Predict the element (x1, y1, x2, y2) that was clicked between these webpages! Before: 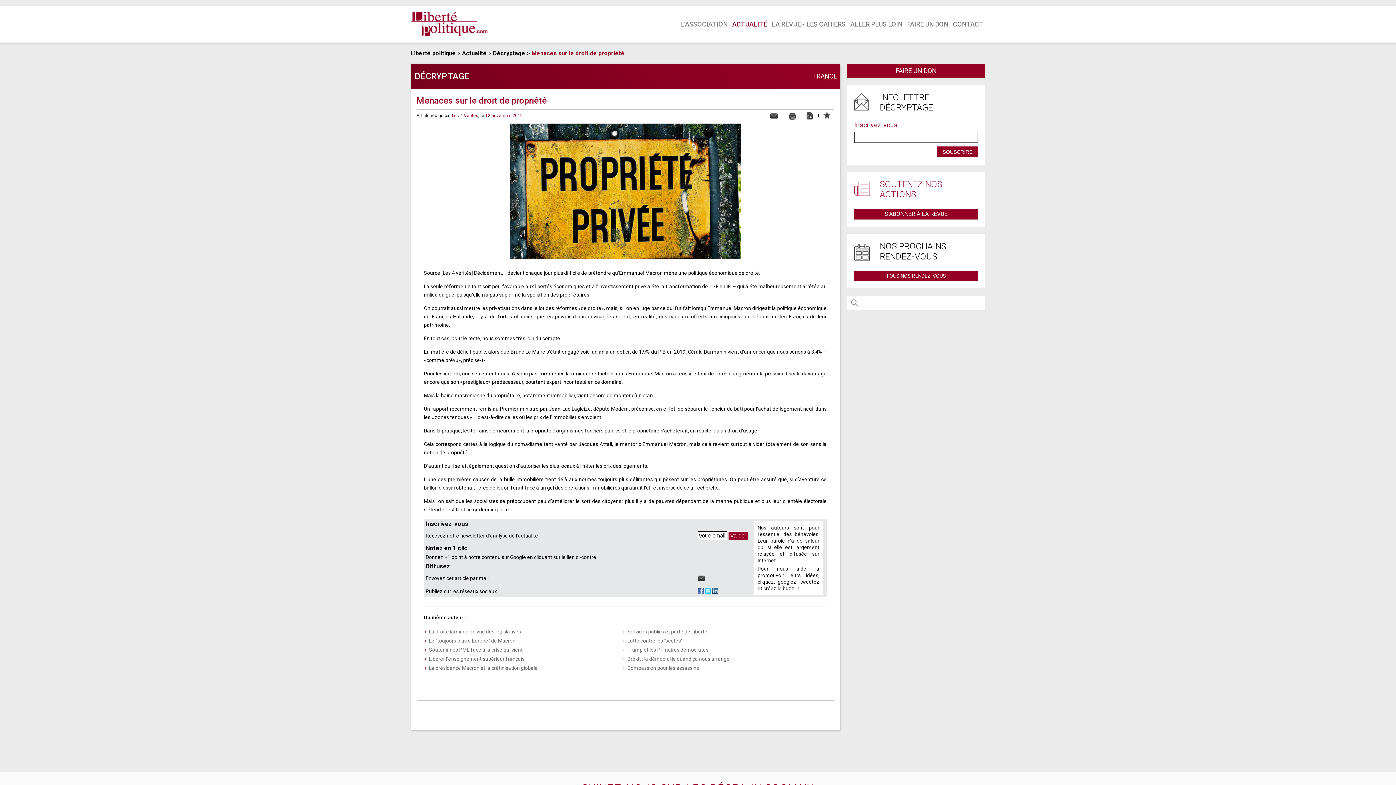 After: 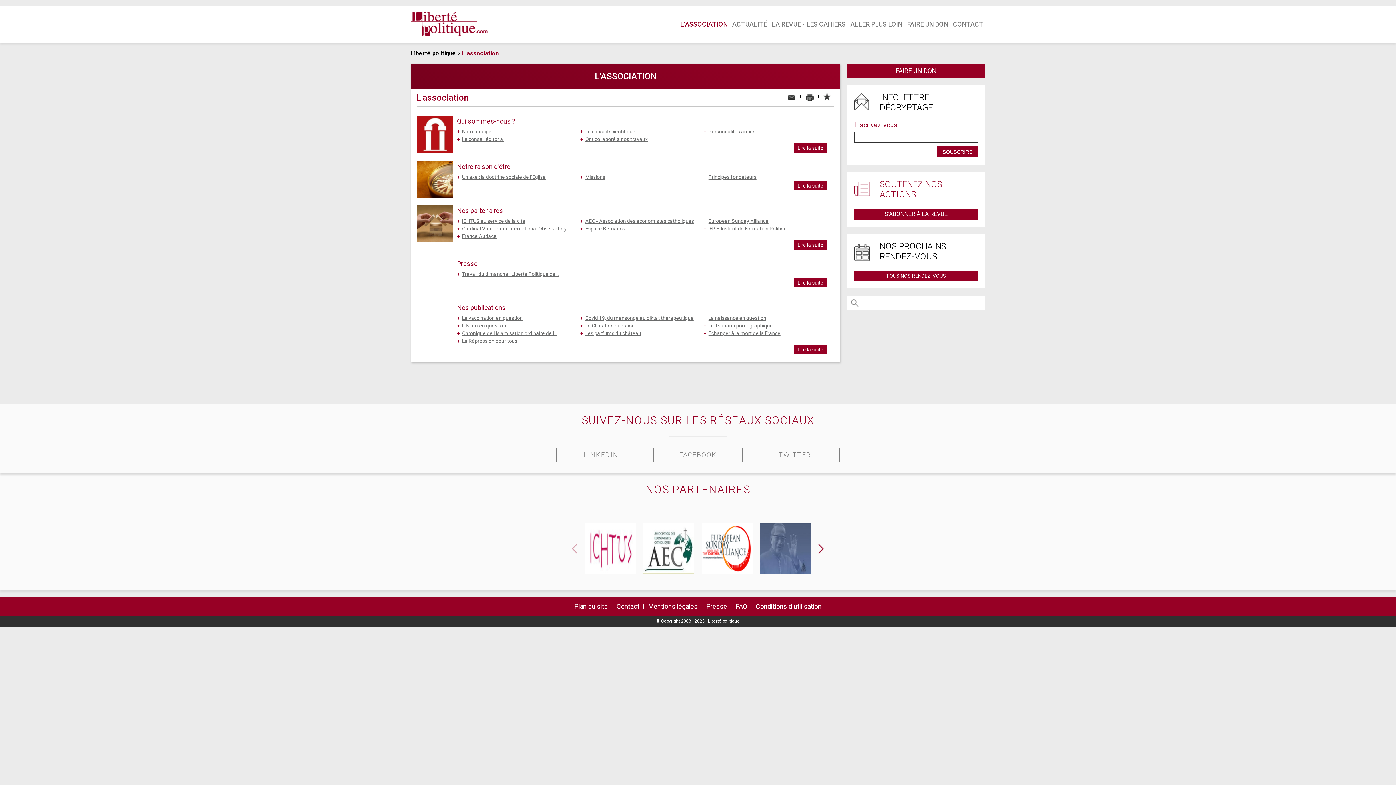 Action: bbox: (678, 18, 729, 30) label: L'ASSOCIATION